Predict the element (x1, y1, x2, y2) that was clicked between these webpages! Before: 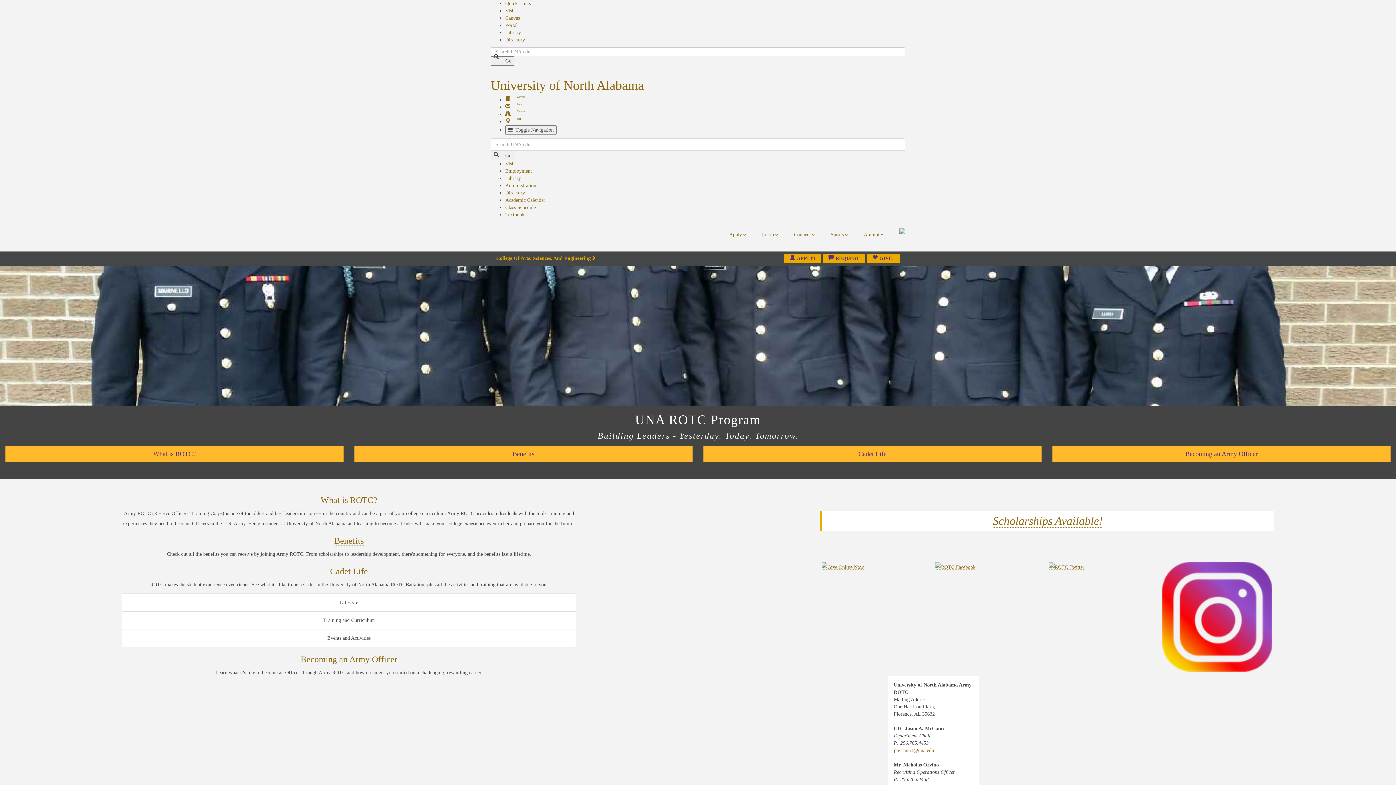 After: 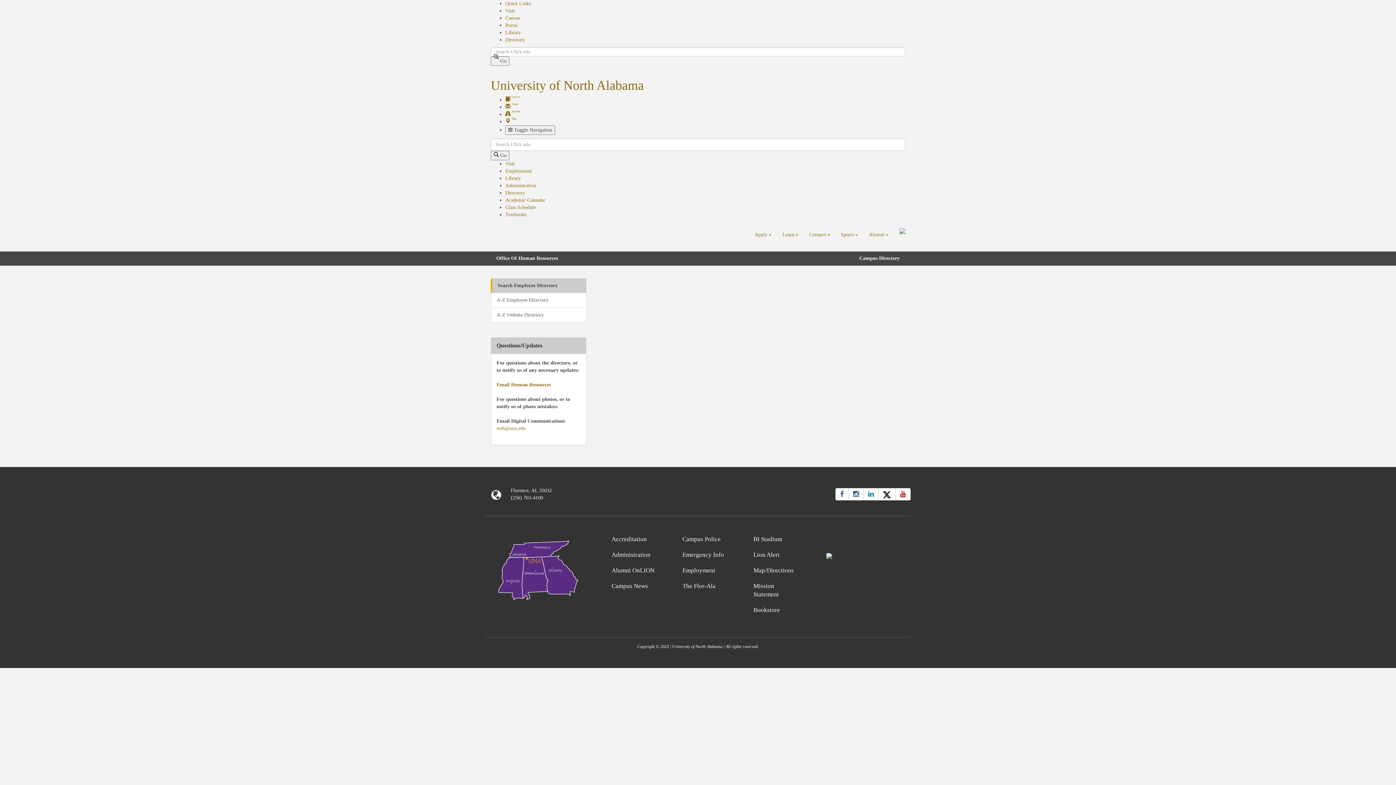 Action: bbox: (505, 190, 525, 195) label: Directory